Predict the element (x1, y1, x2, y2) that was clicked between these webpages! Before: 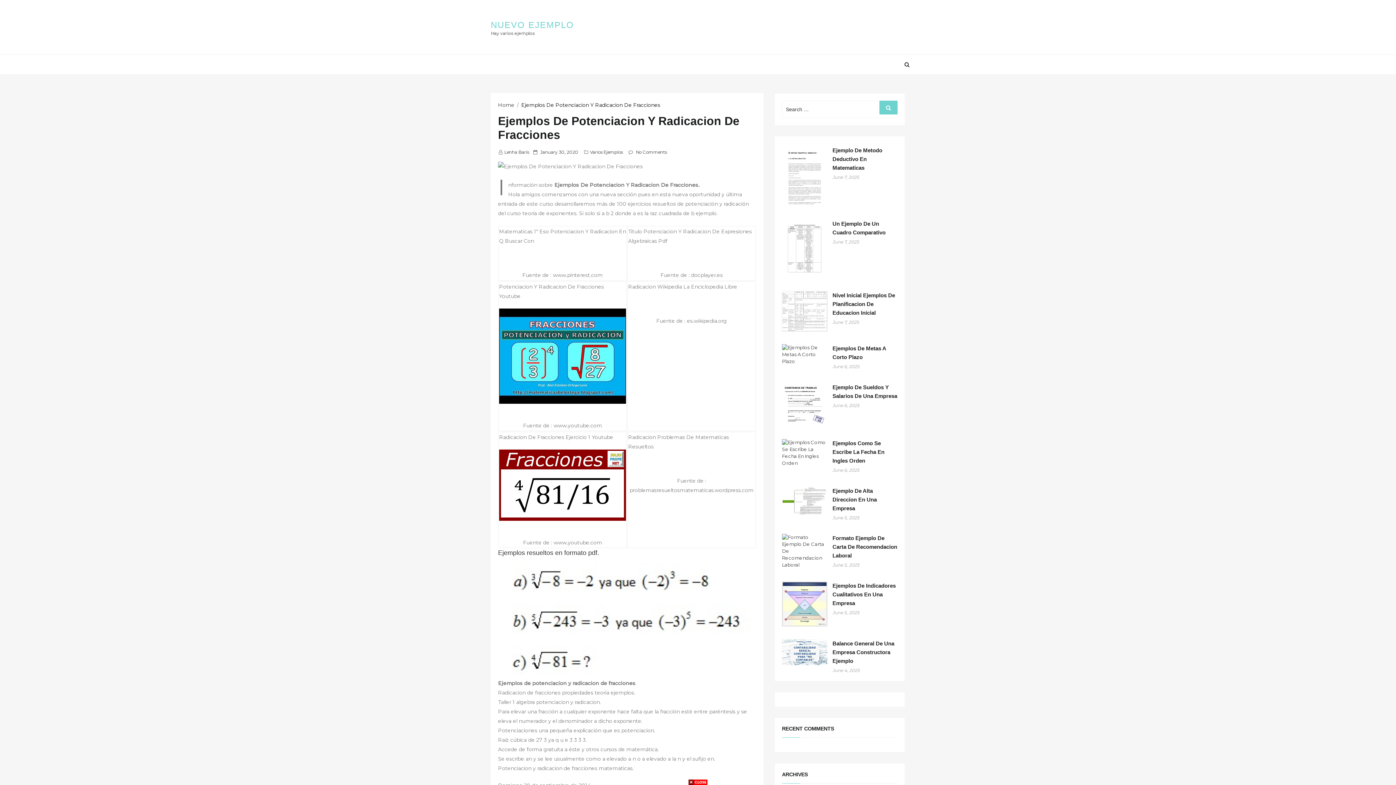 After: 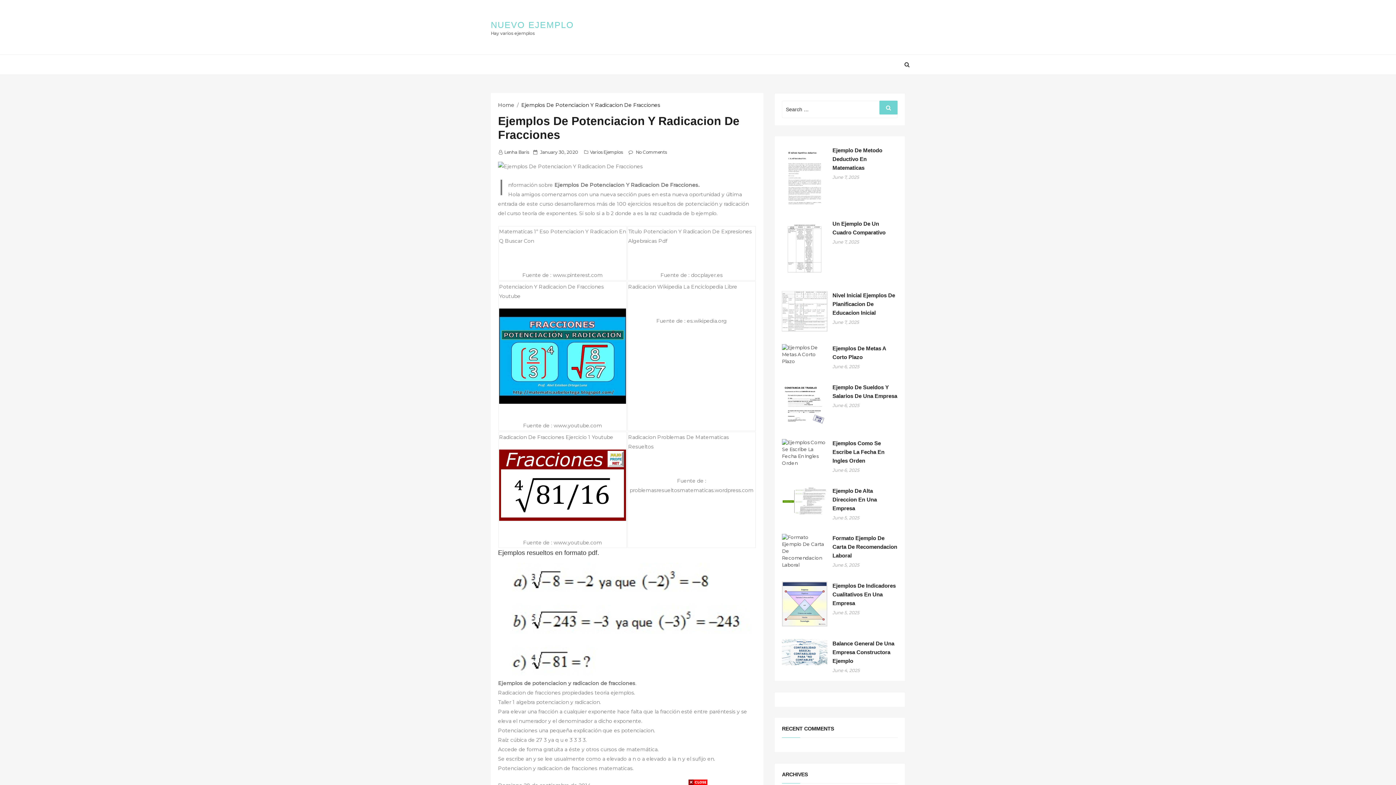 Action: bbox: (499, 308, 626, 403)